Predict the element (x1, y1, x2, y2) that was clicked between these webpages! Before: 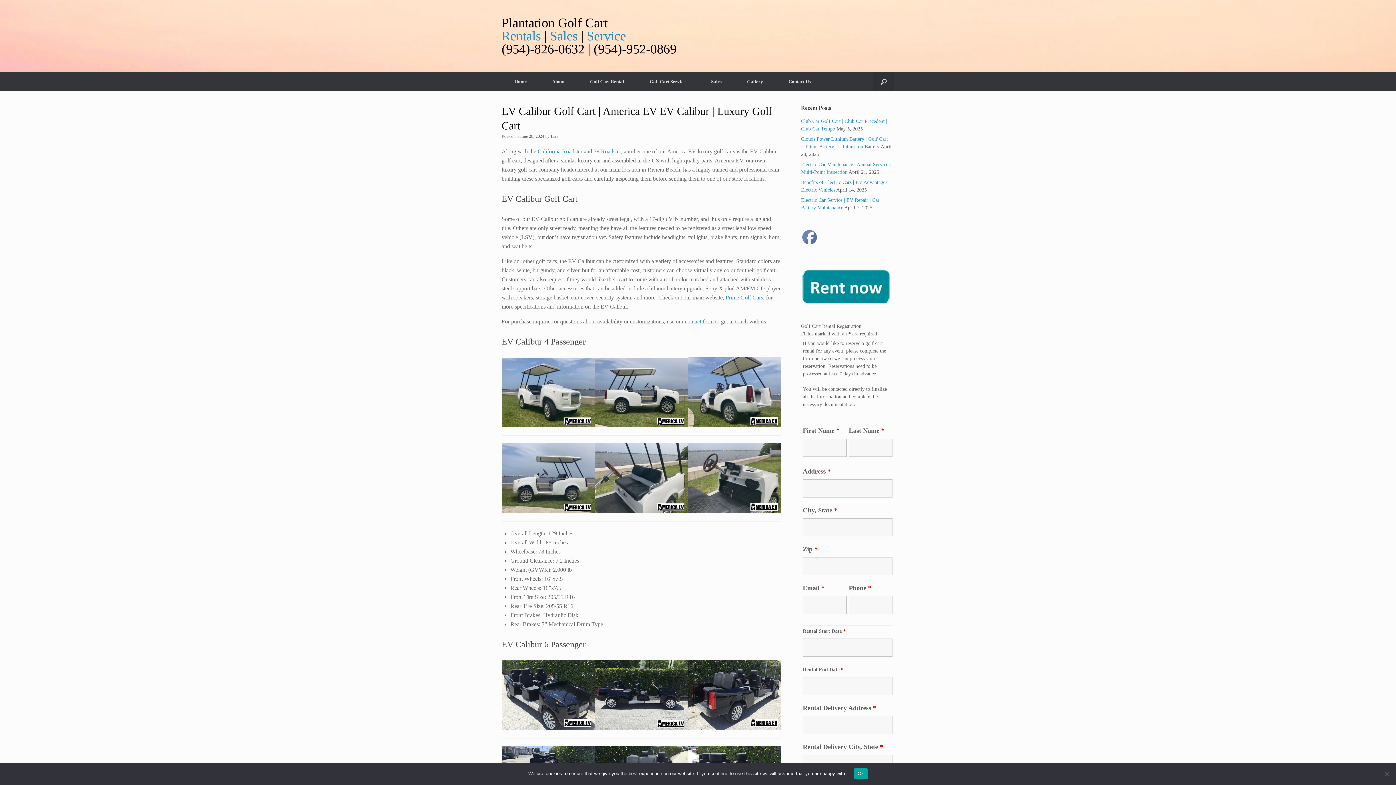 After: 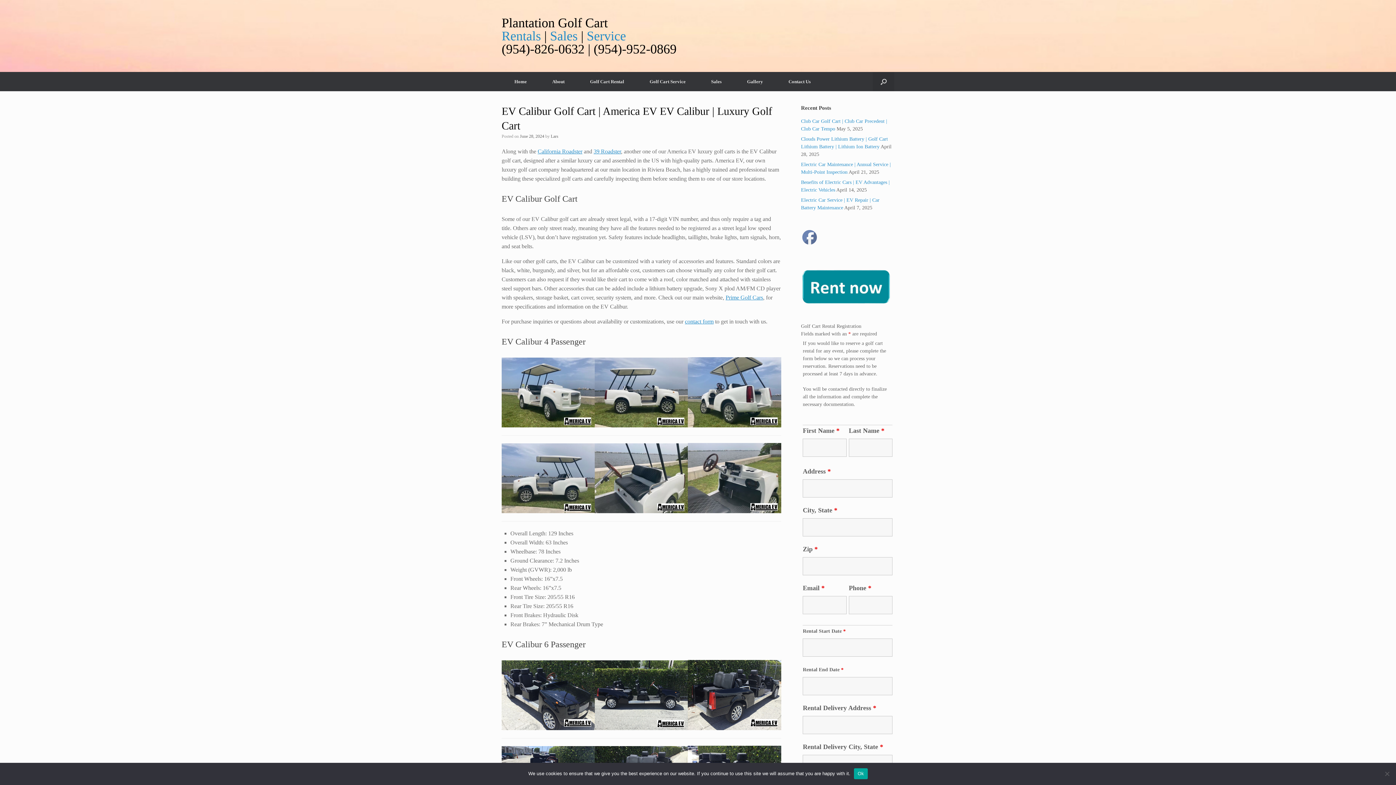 Action: bbox: (803, 230, 817, 245)